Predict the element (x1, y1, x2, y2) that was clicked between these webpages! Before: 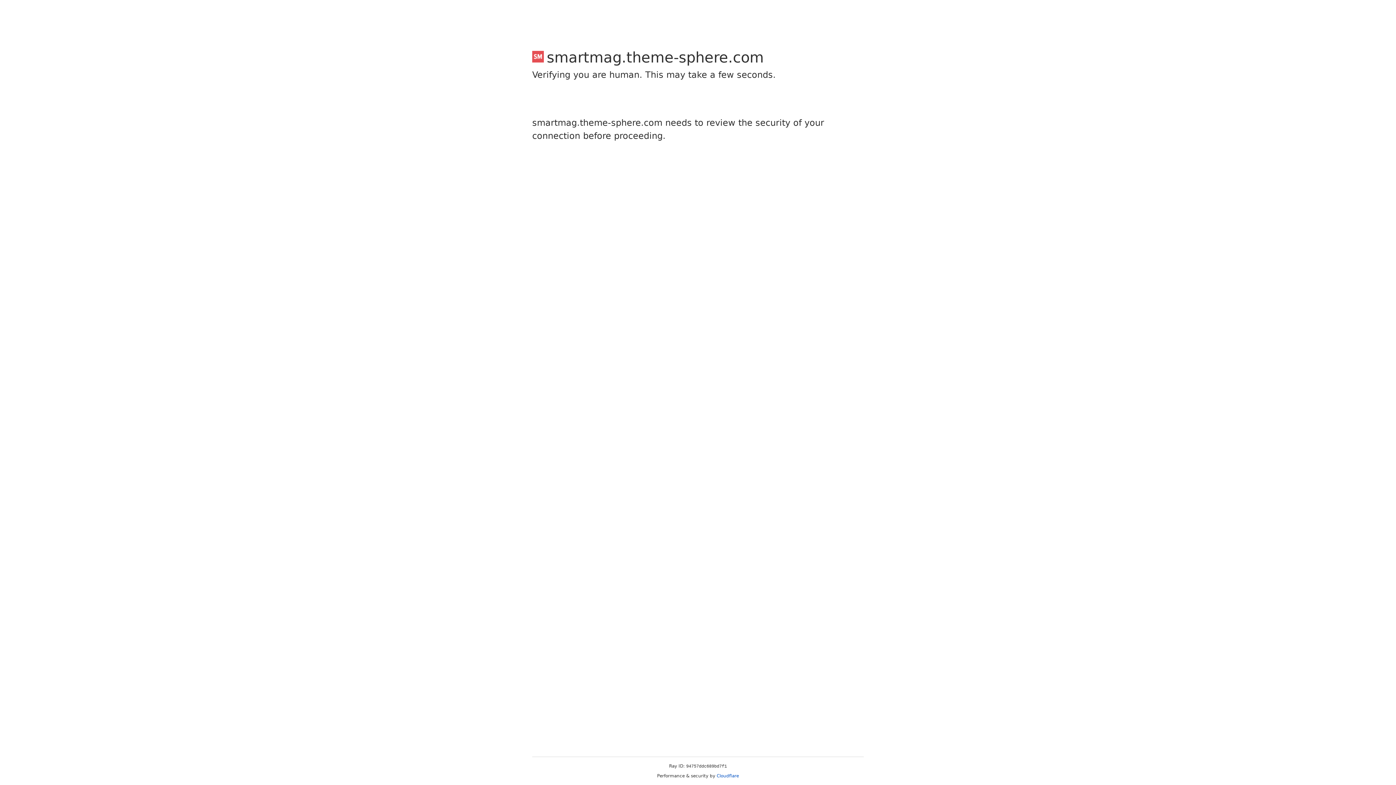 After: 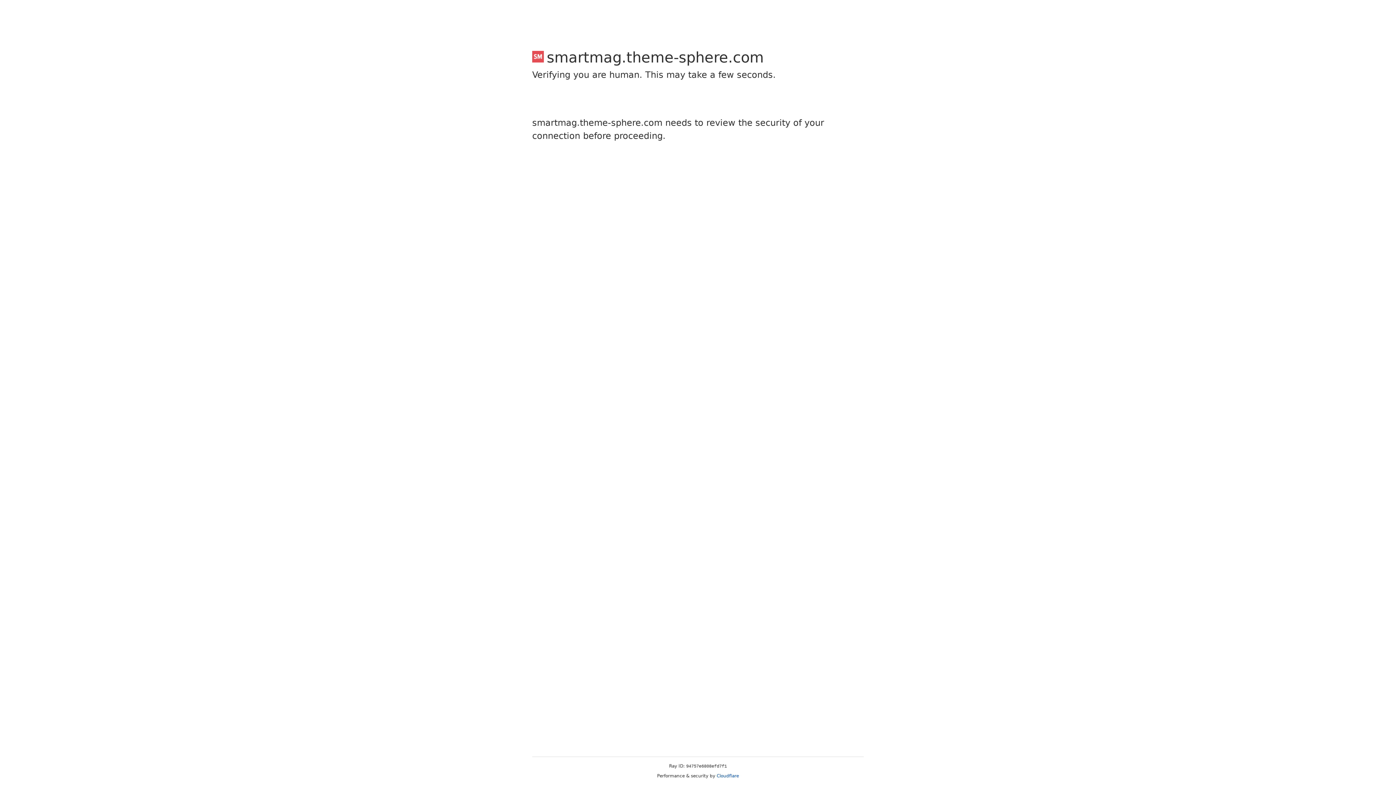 Action: label: Cloudflare bbox: (716, 773, 739, 778)